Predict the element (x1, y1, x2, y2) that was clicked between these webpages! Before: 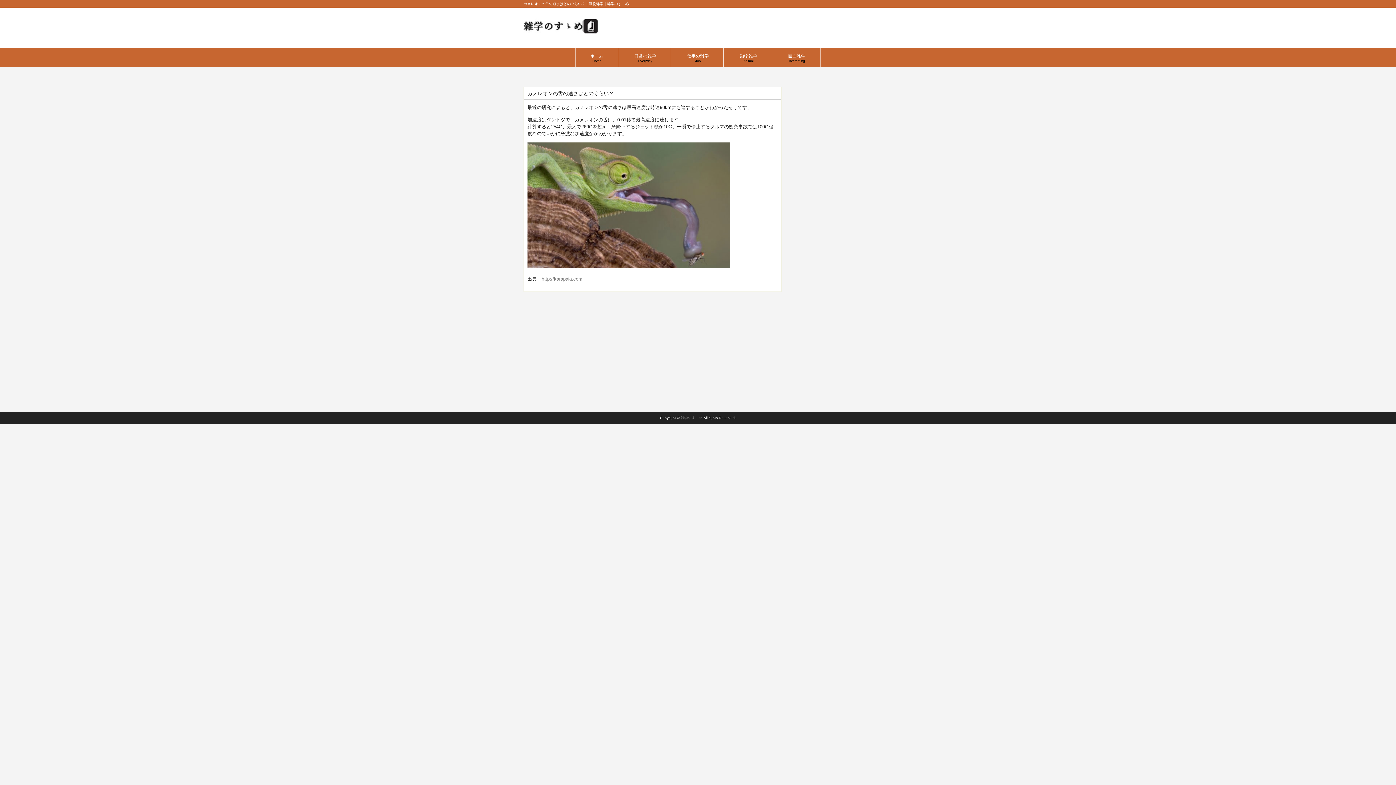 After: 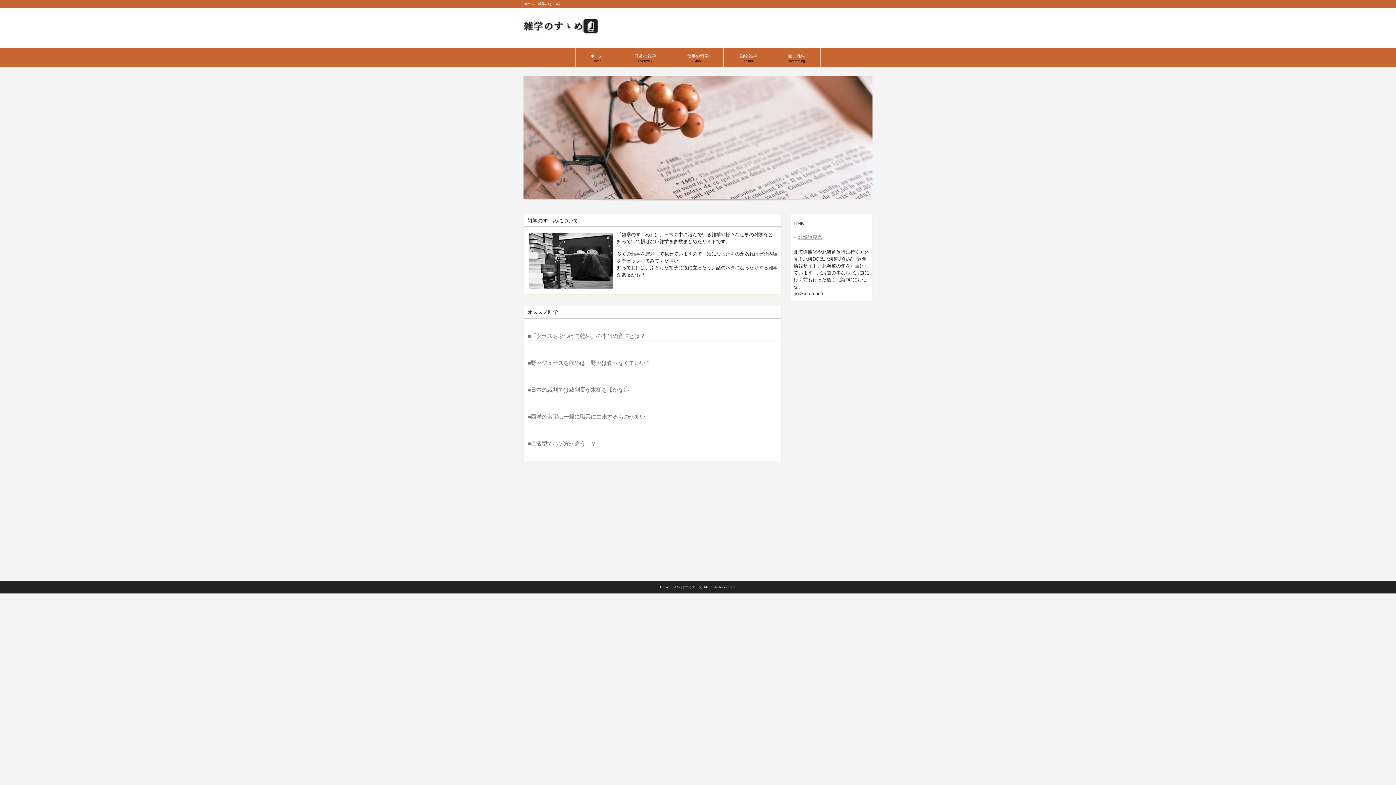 Action: label: ホーム
Home bbox: (576, 47, 618, 66)